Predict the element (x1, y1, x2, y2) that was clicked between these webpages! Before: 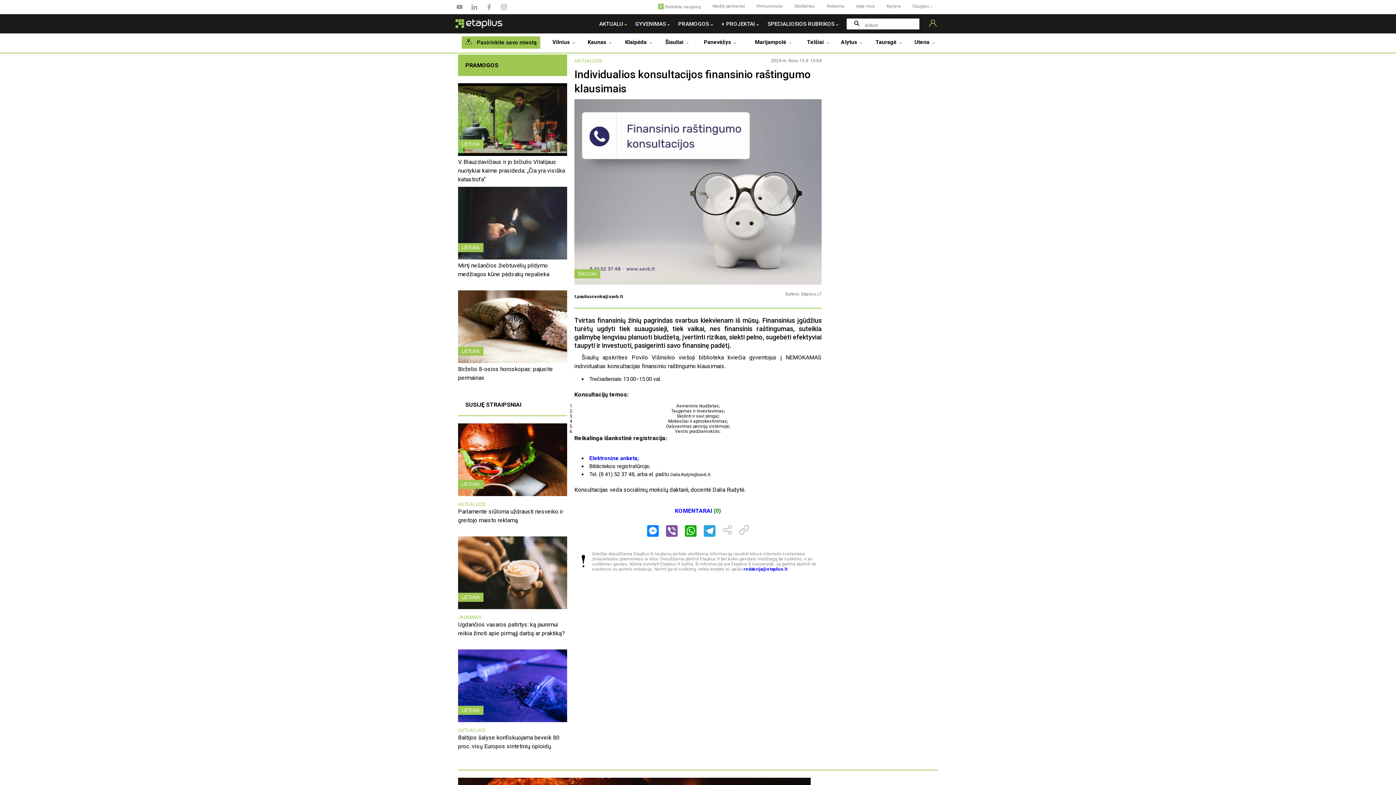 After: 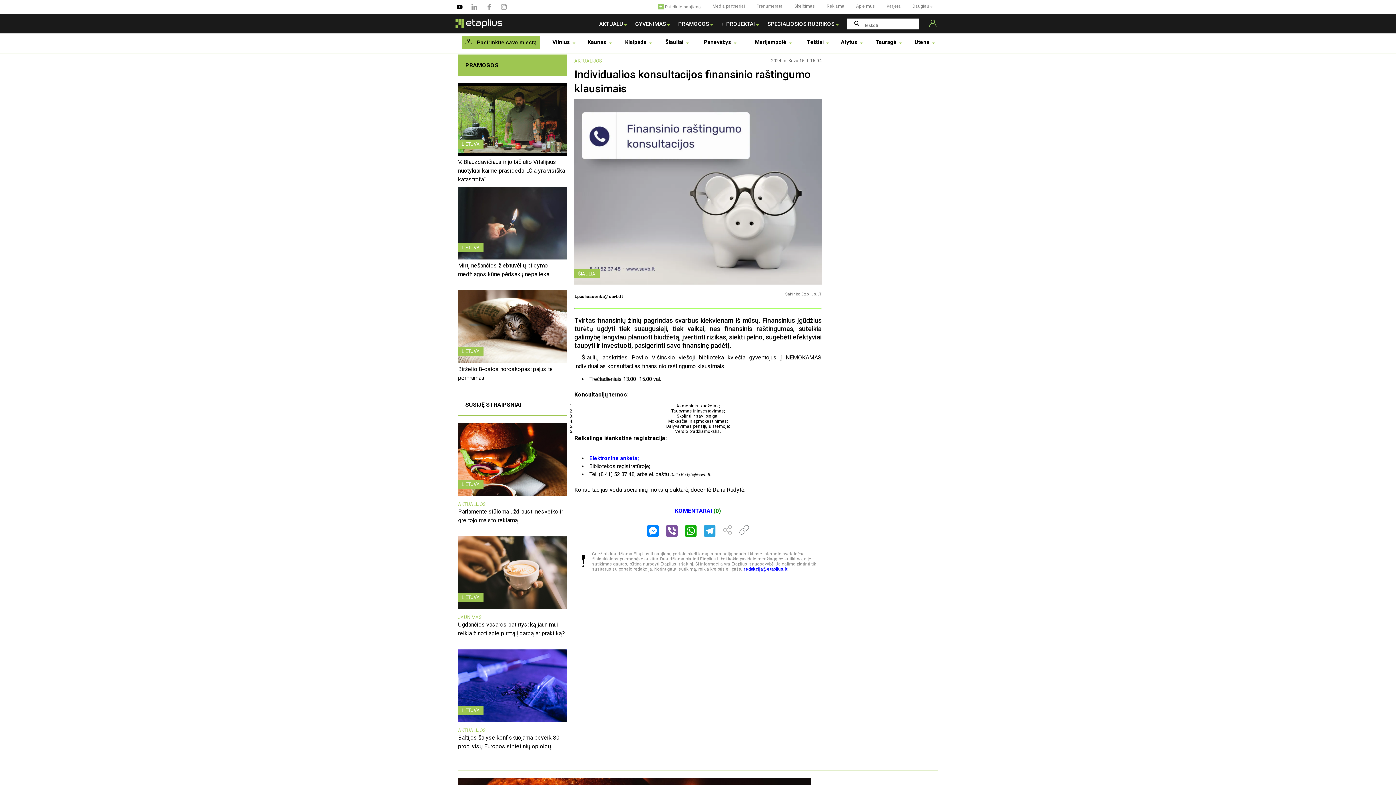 Action: bbox: (455, 6, 463, 11)